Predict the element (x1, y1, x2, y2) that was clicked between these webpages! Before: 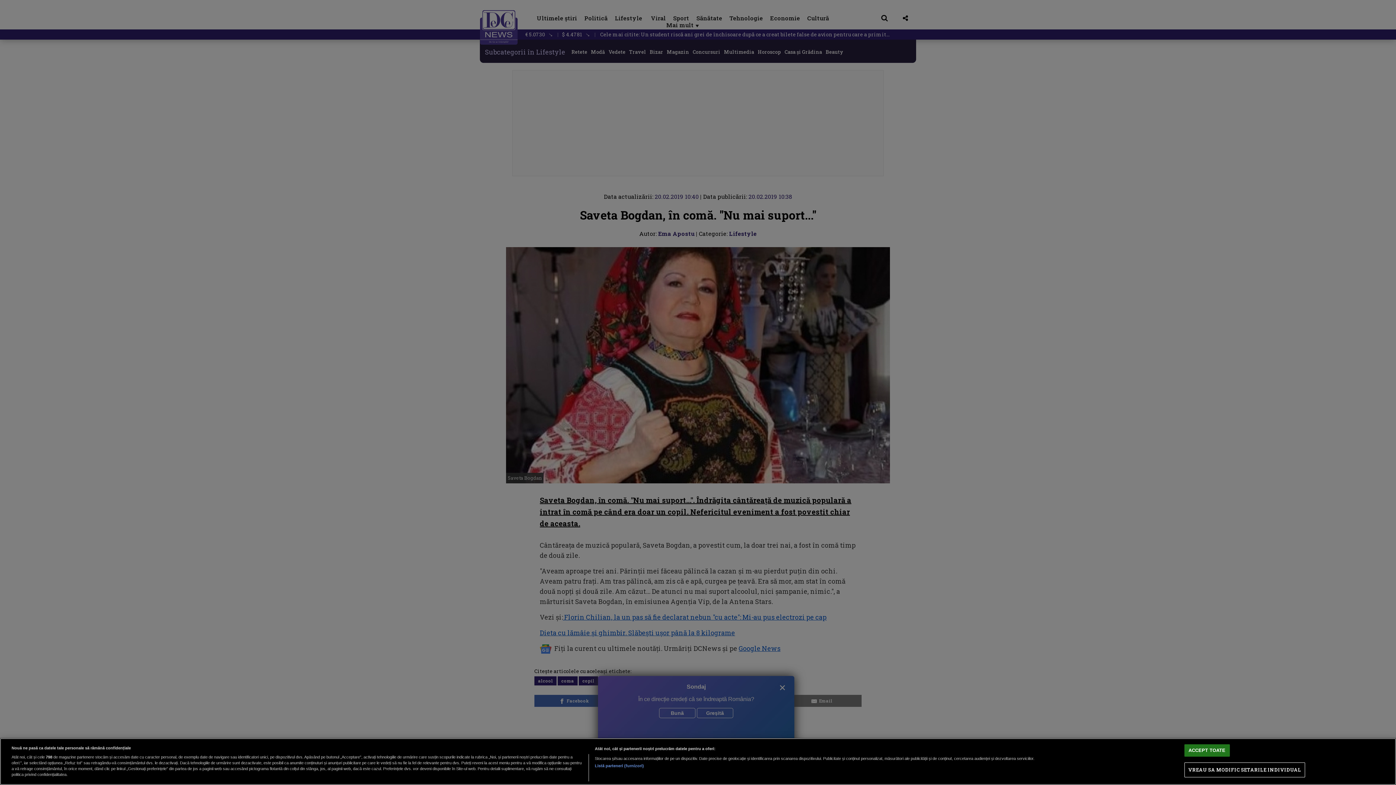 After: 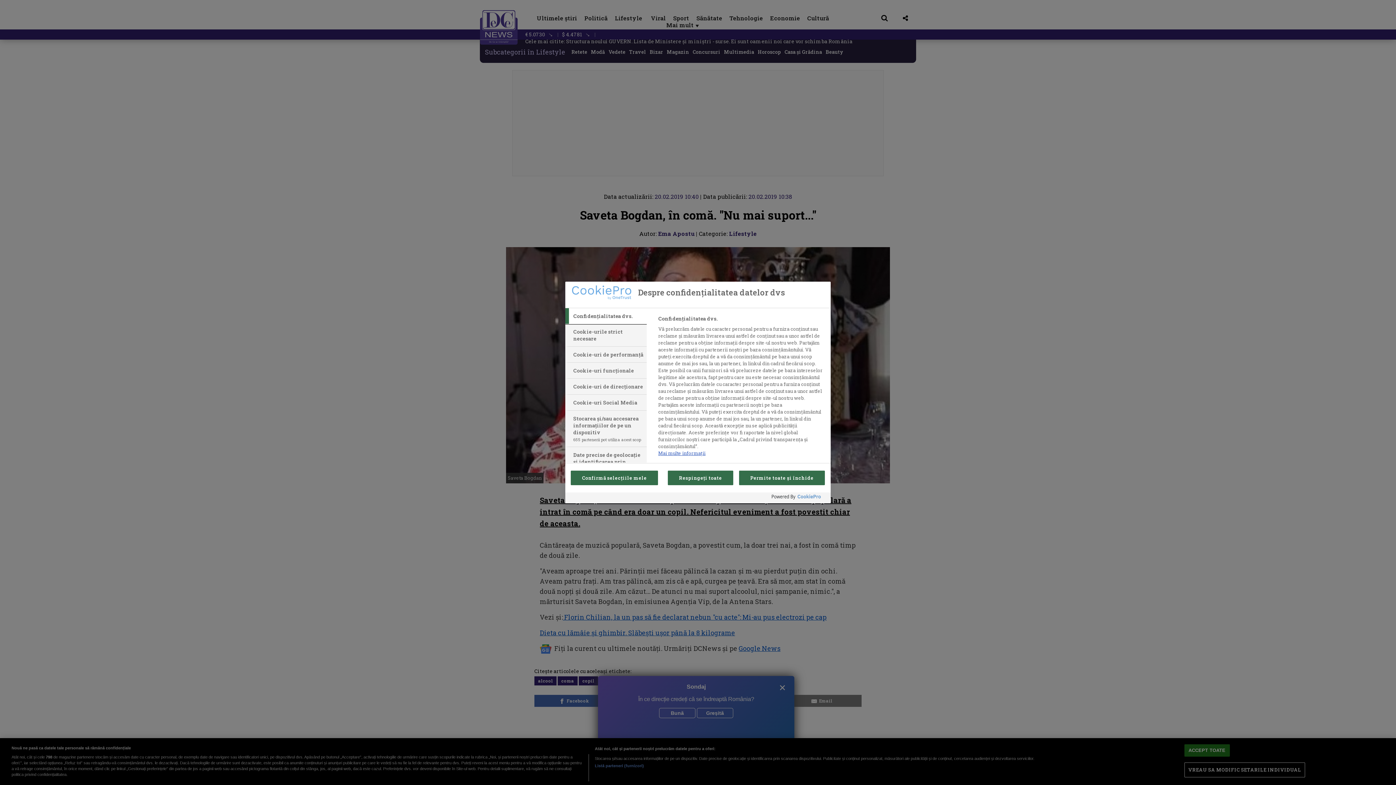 Action: bbox: (1184, 763, 1305, 777) label: VREAU SA MODIFIC SETARILE INDIVIDUAL